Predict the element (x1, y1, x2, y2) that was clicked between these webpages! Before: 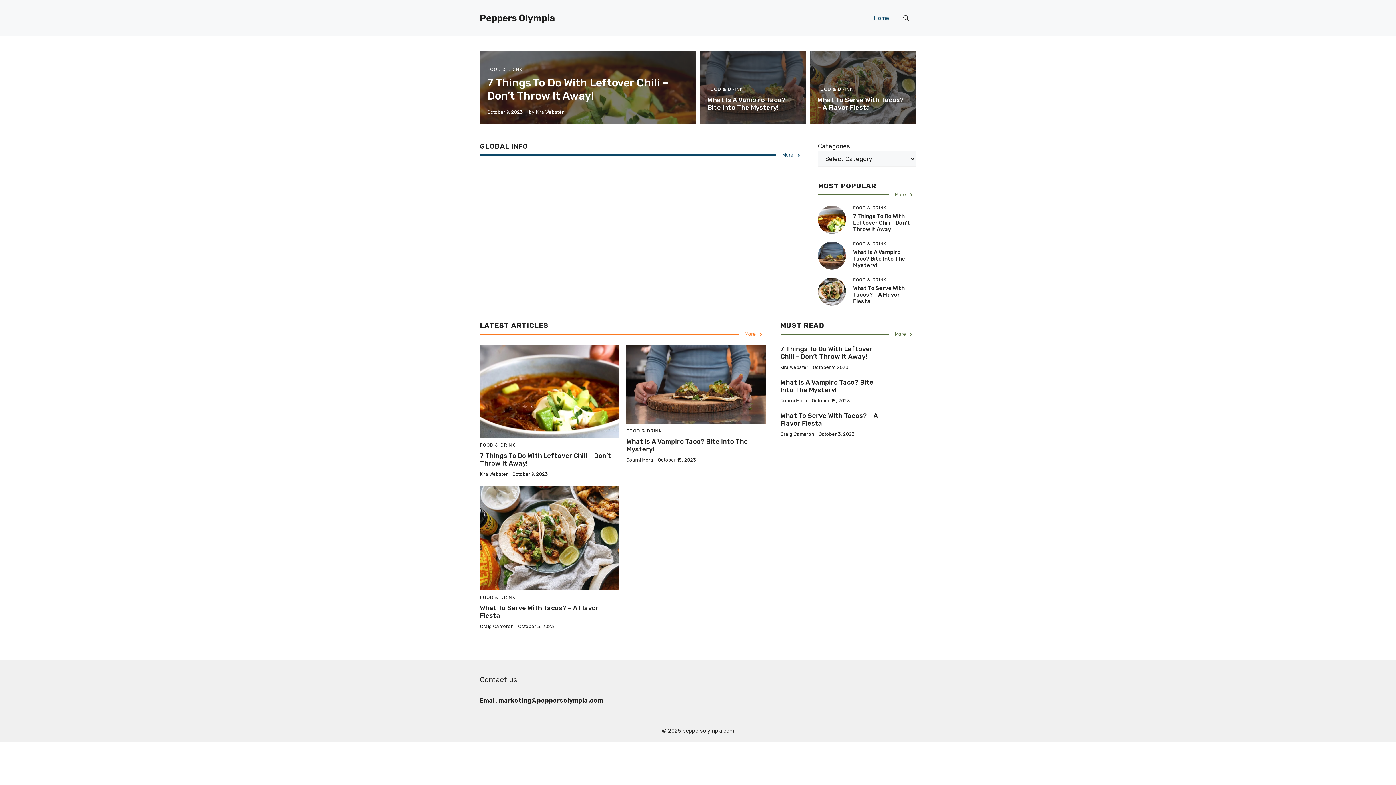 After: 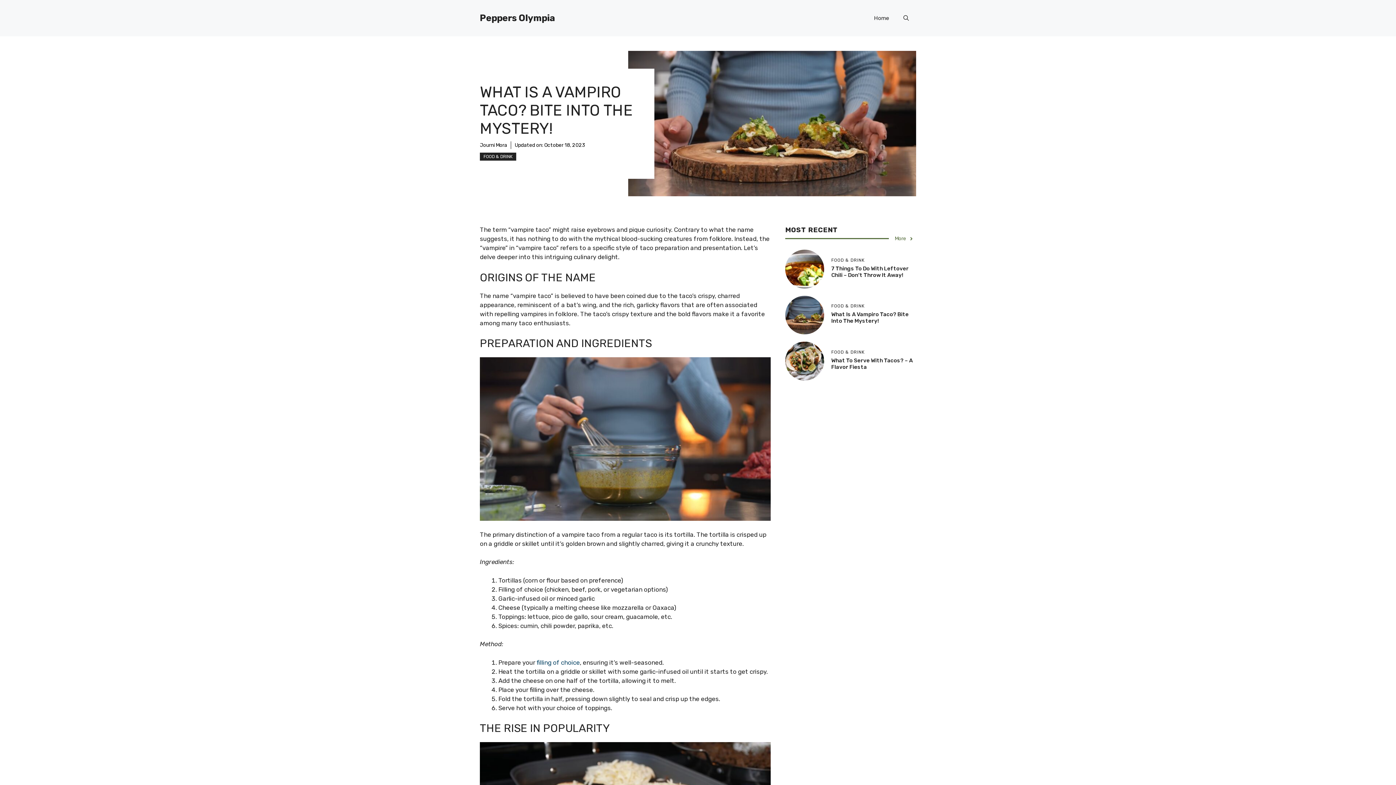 Action: label: What Is A Vampiro Taco? Bite Into The Mystery! bbox: (853, 249, 905, 268)